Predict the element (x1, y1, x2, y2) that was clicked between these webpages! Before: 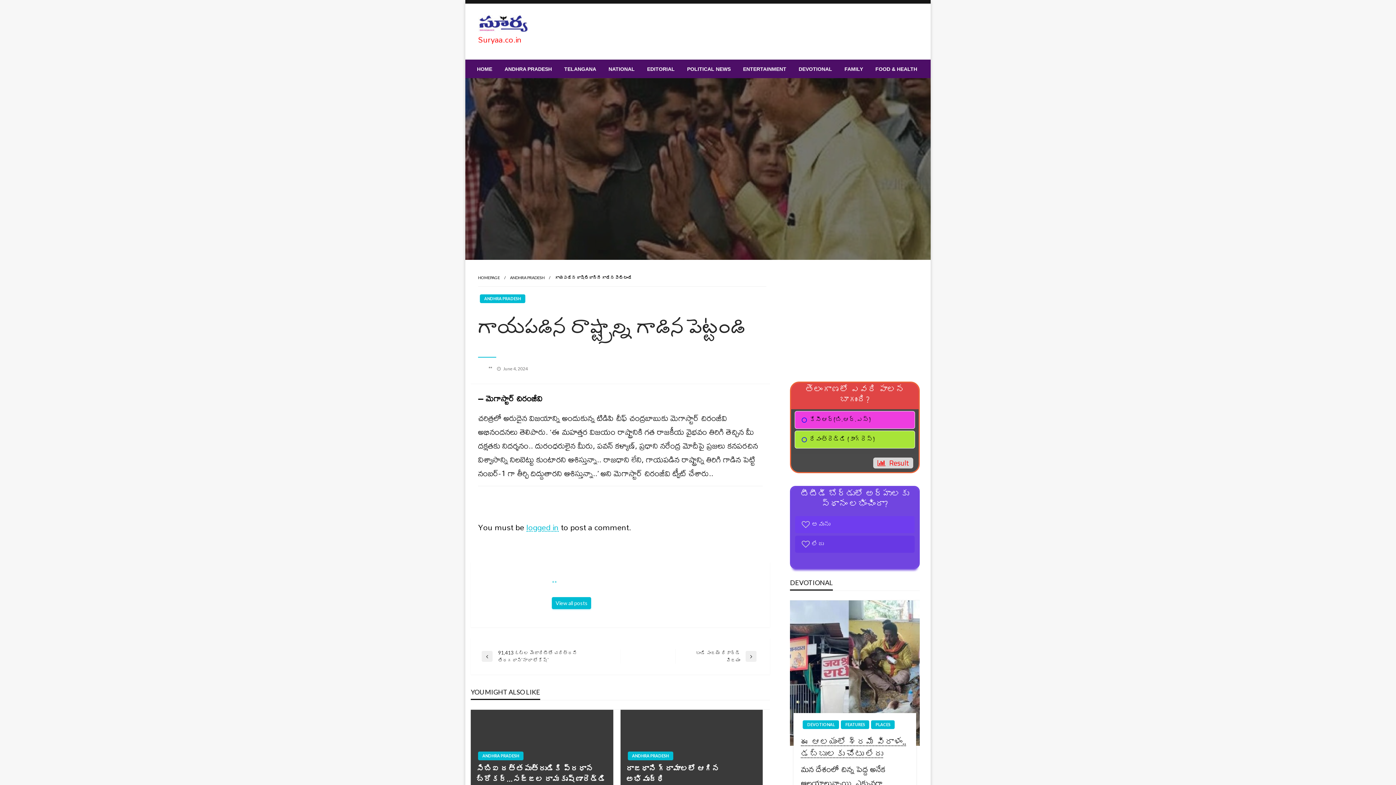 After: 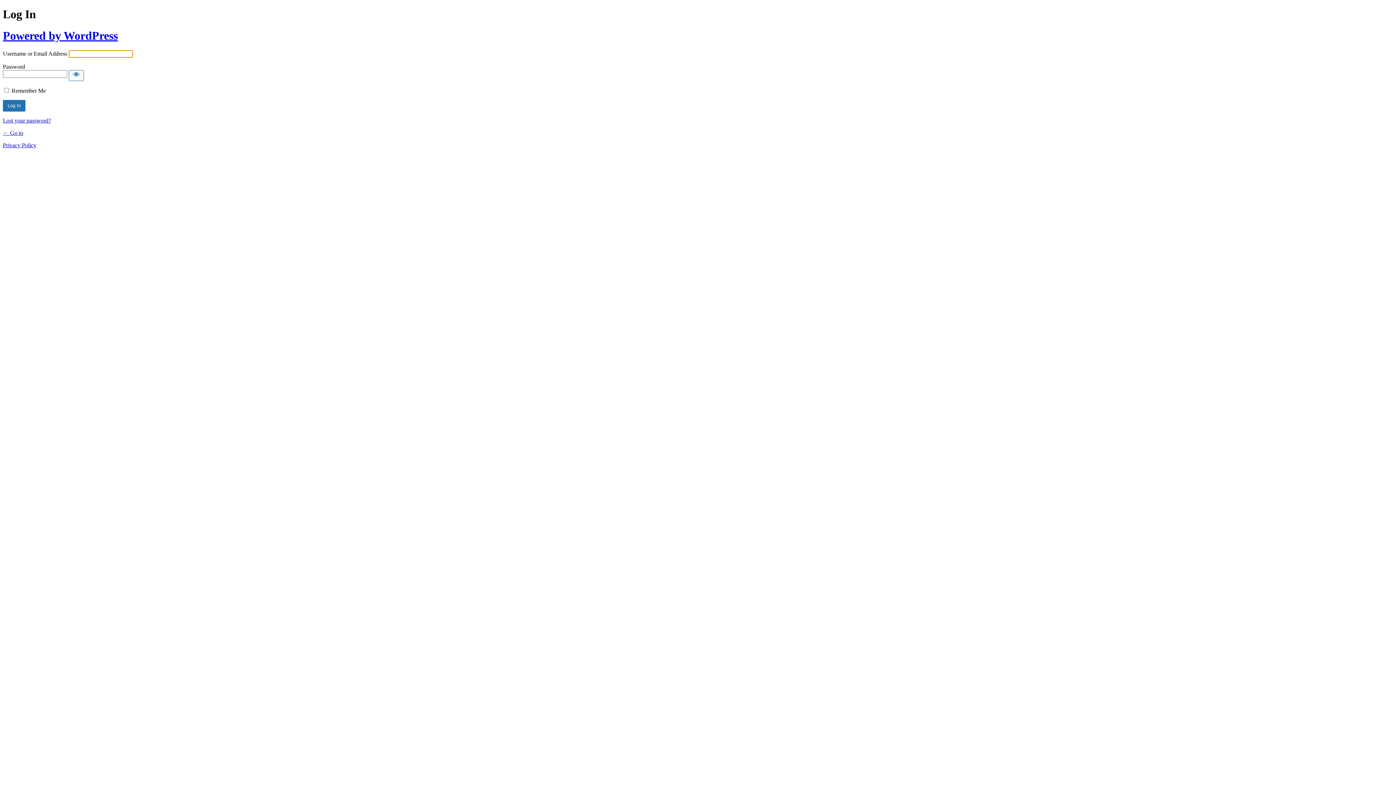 Action: bbox: (526, 519, 558, 535) label: logged in